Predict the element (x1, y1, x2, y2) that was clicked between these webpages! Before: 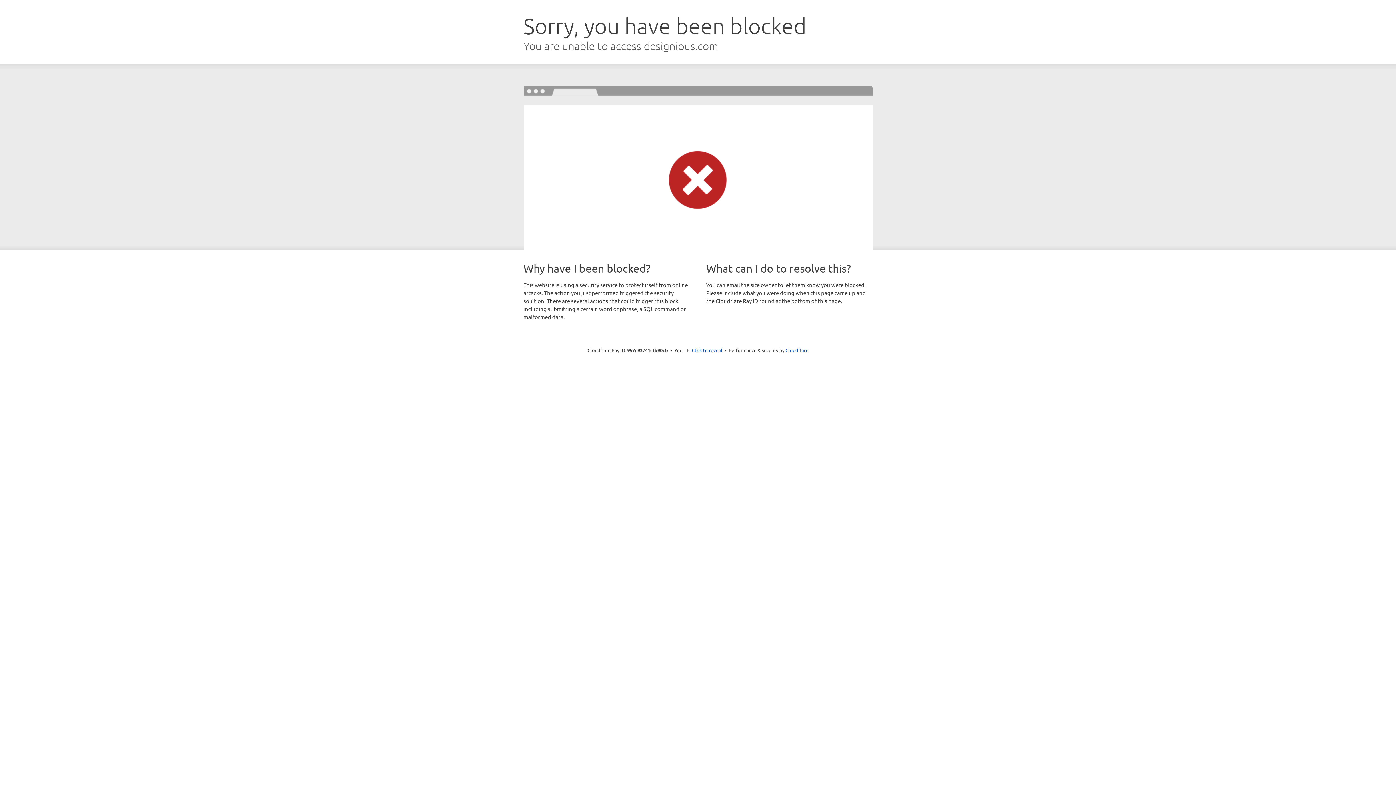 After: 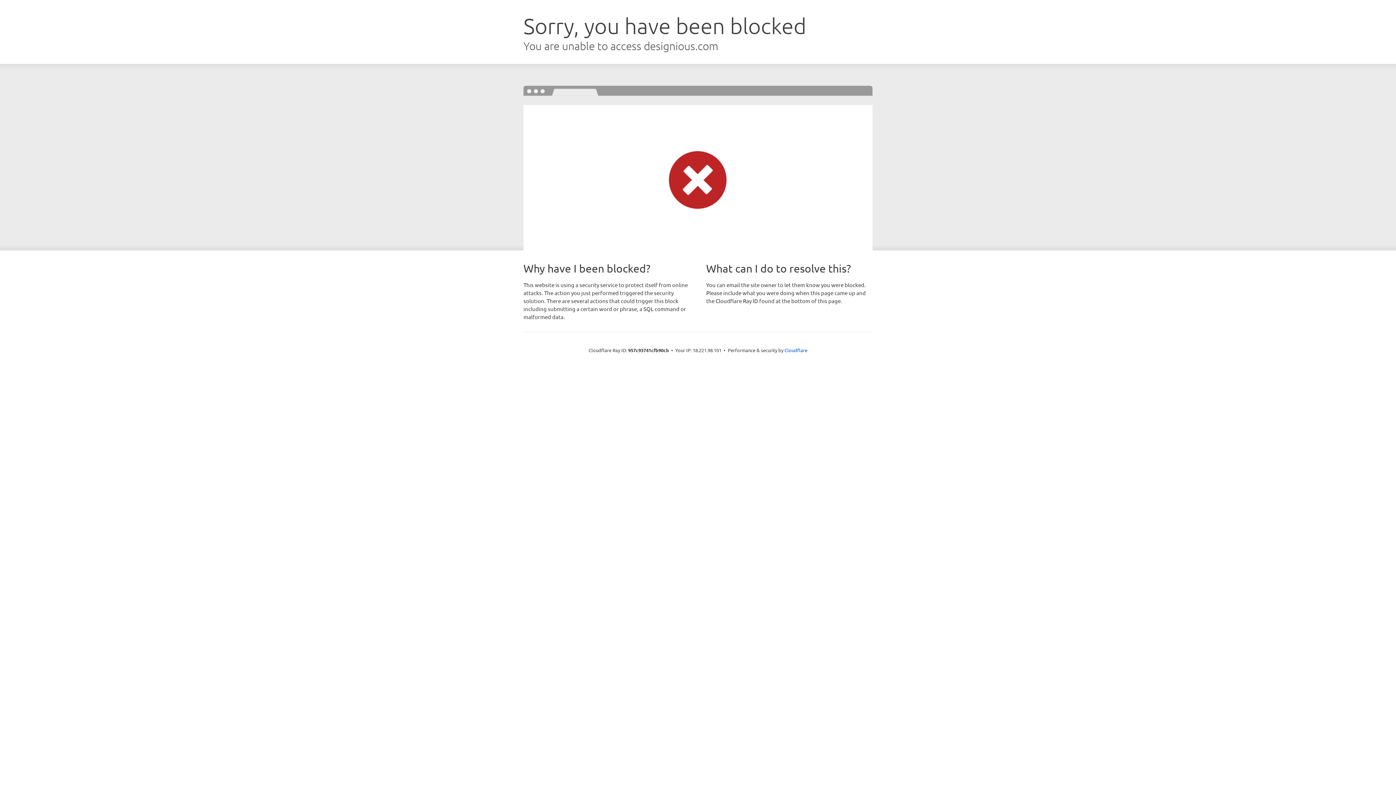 Action: label: Click to reveal bbox: (692, 346, 722, 353)